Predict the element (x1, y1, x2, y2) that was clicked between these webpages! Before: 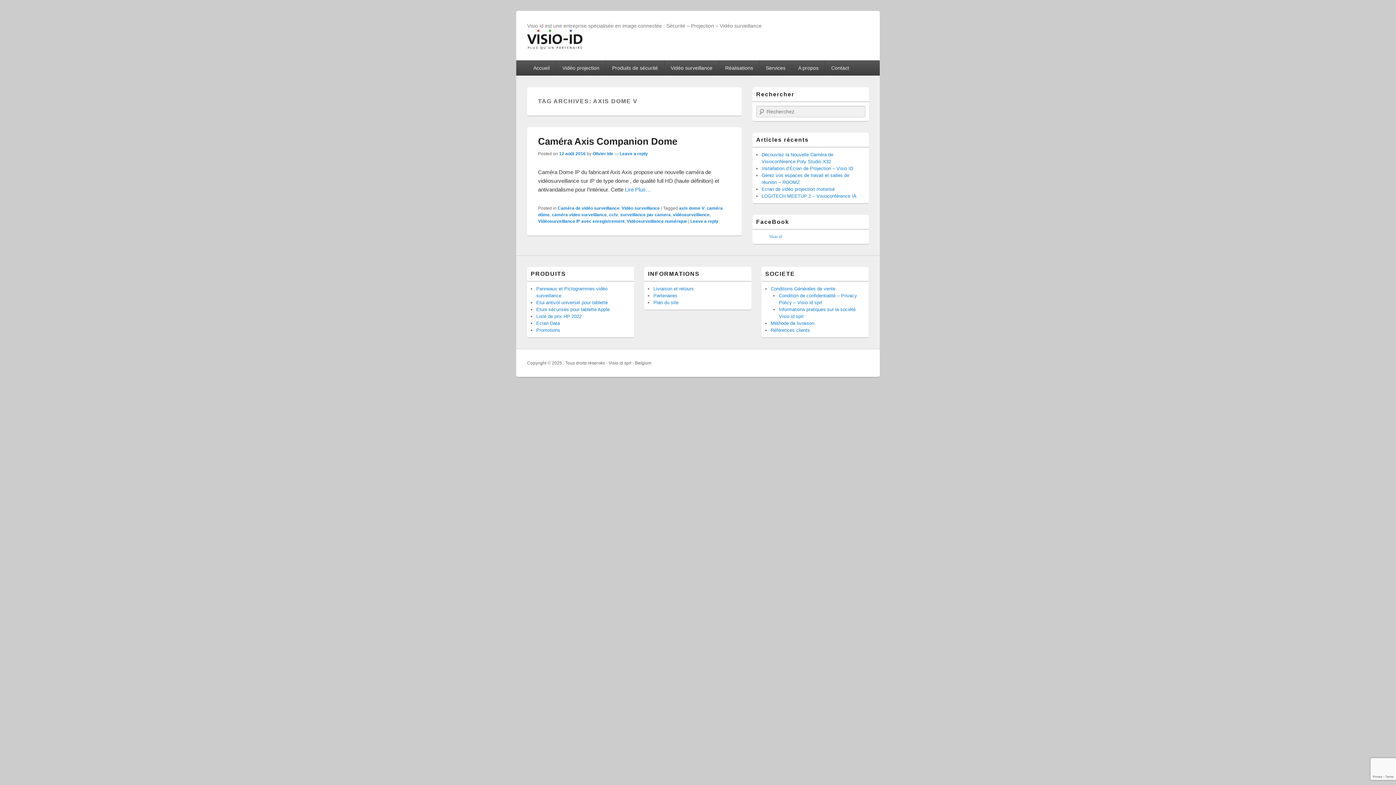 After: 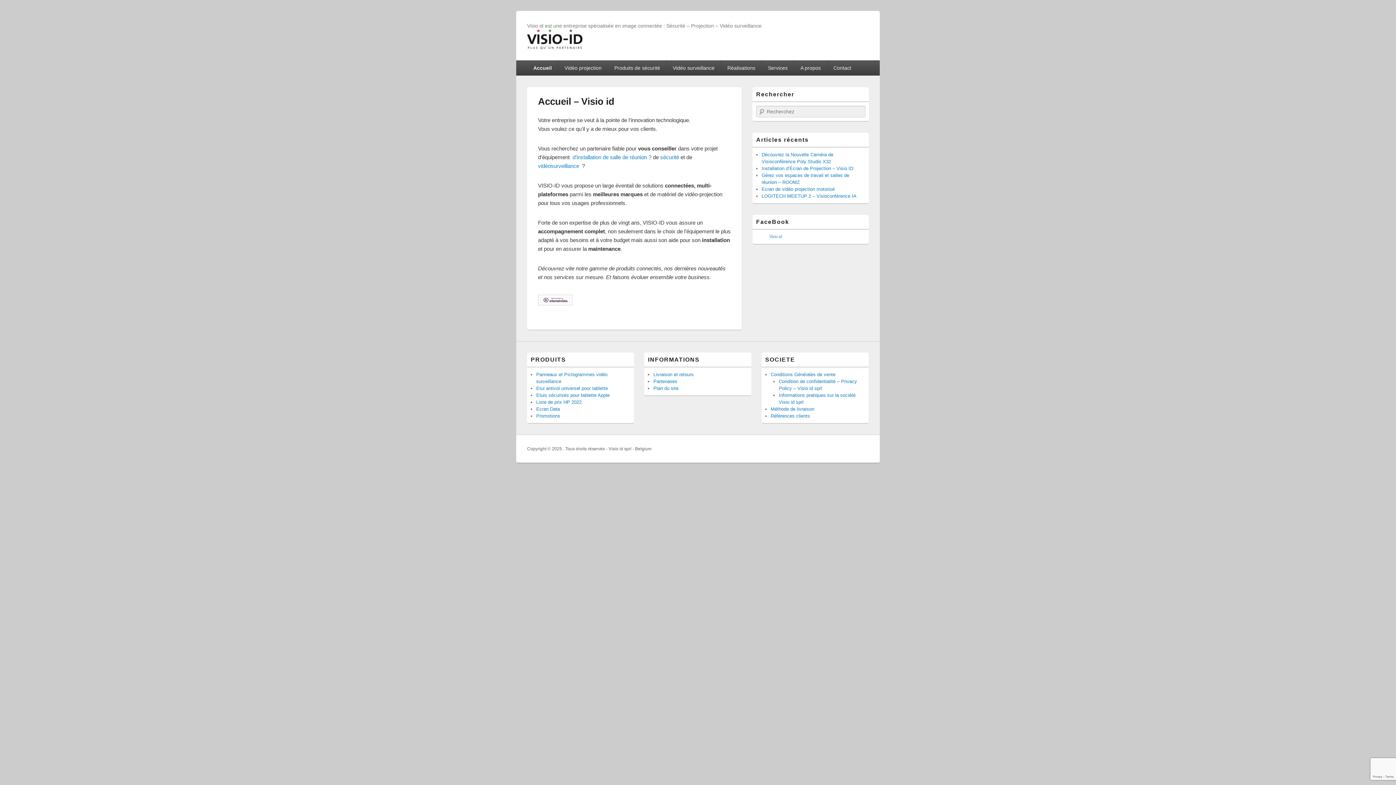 Action: label: Accueil bbox: (527, 60, 555, 75)